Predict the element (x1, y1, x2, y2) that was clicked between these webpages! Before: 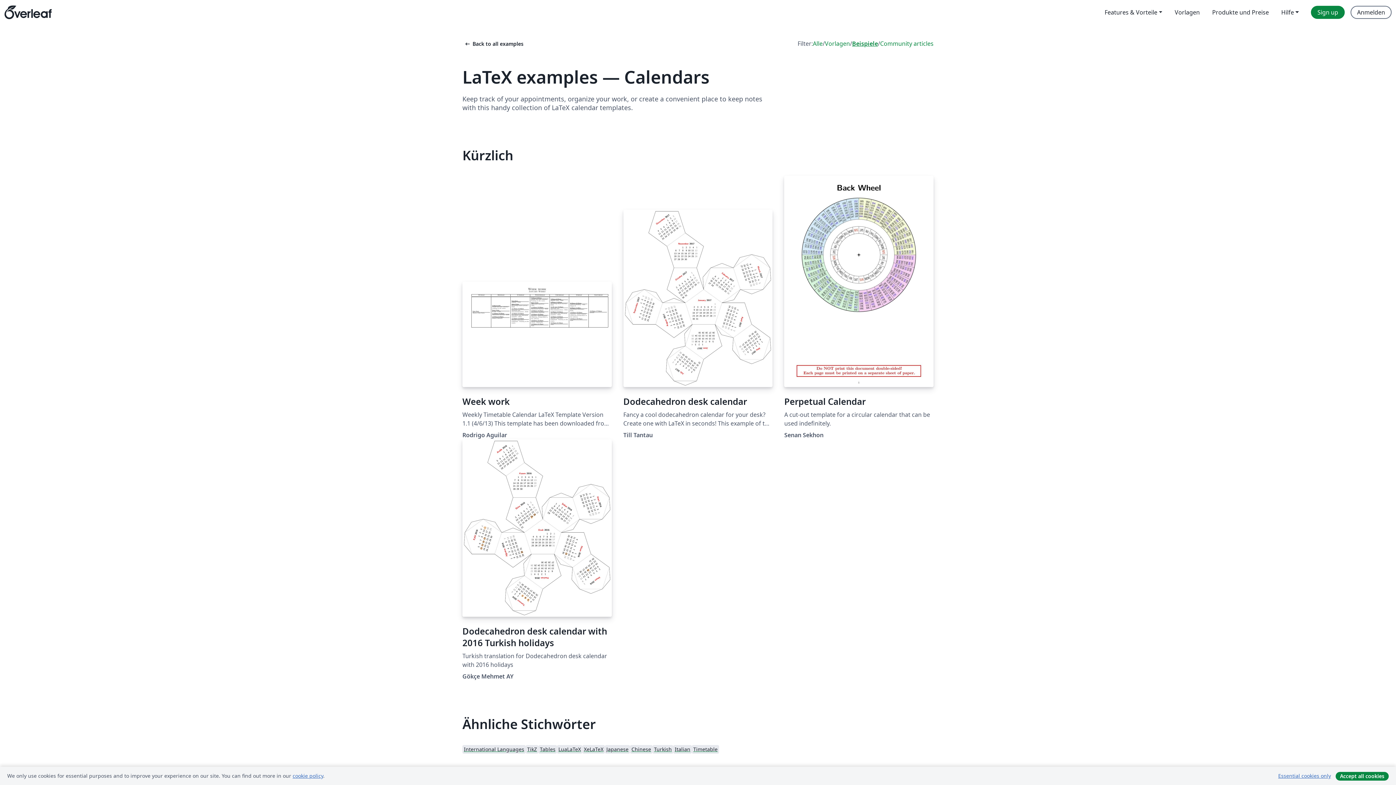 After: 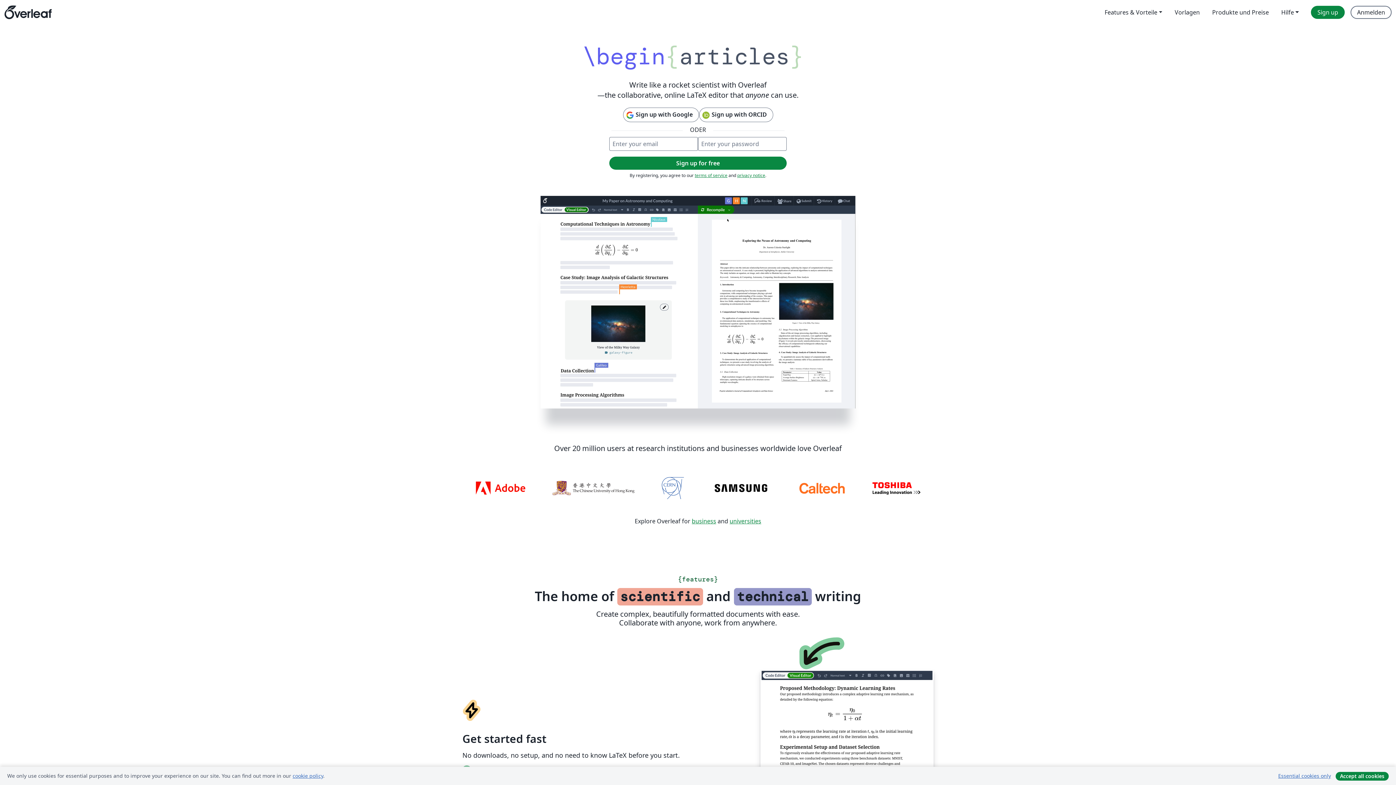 Action: bbox: (4, 0, 51, 24) label: Overleaf